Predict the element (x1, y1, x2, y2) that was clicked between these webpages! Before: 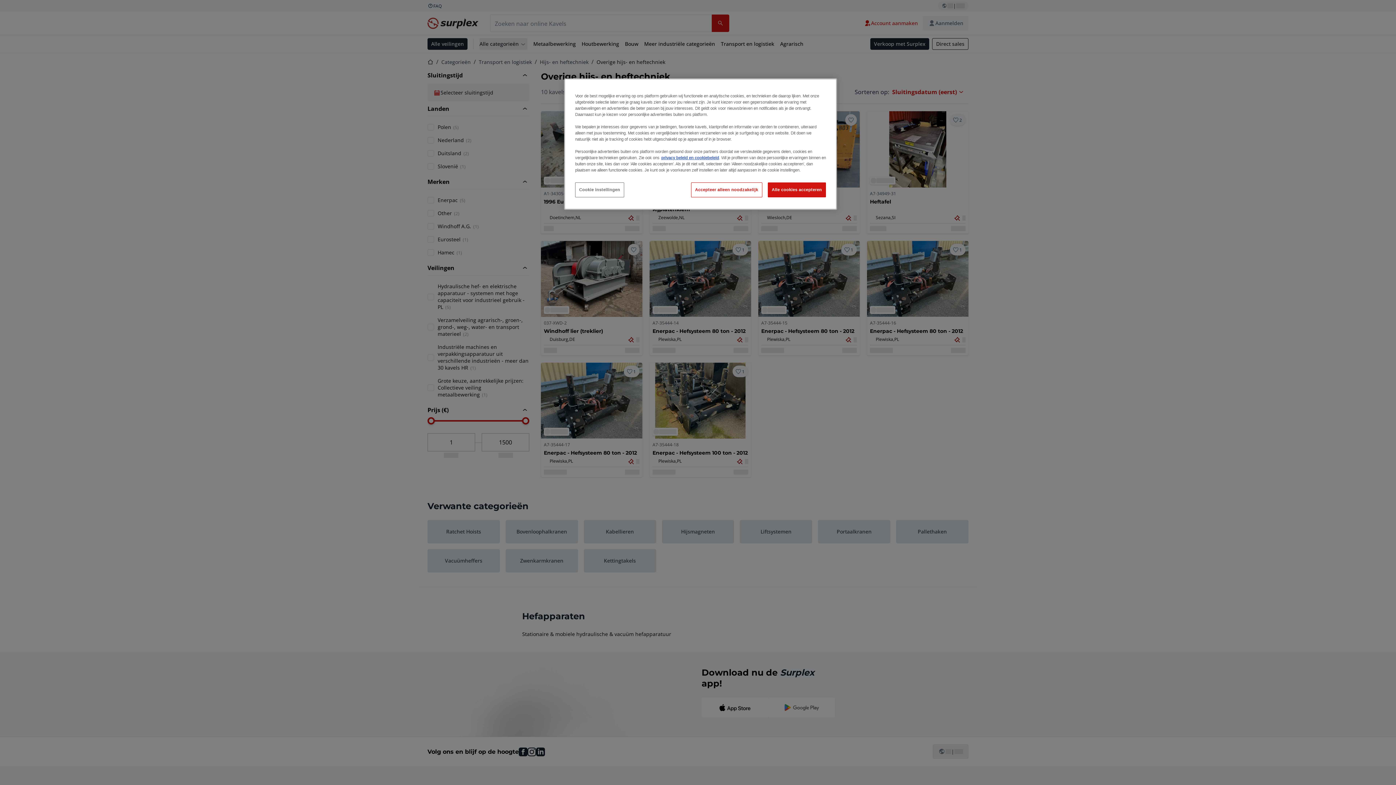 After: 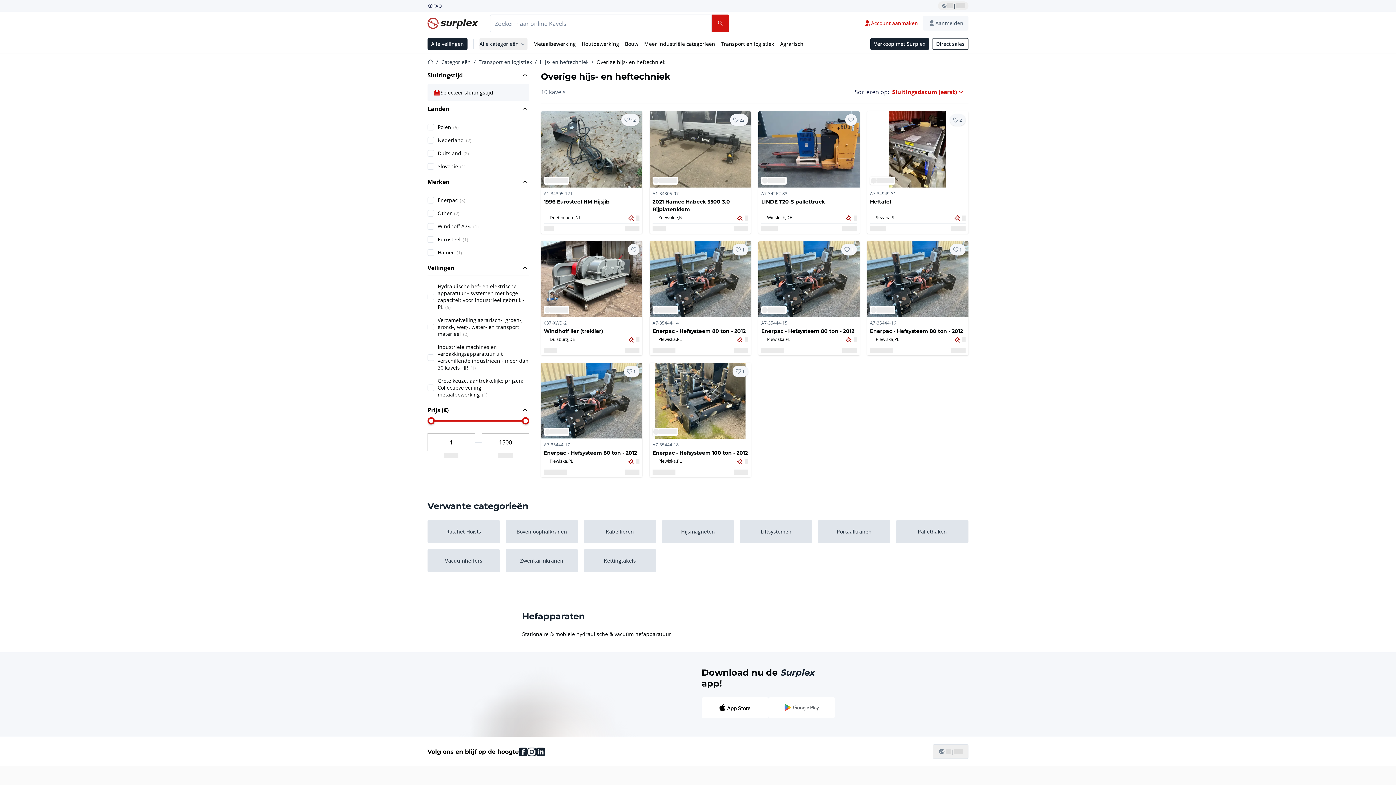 Action: bbox: (767, 182, 826, 197) label: Alle cookies accepteren